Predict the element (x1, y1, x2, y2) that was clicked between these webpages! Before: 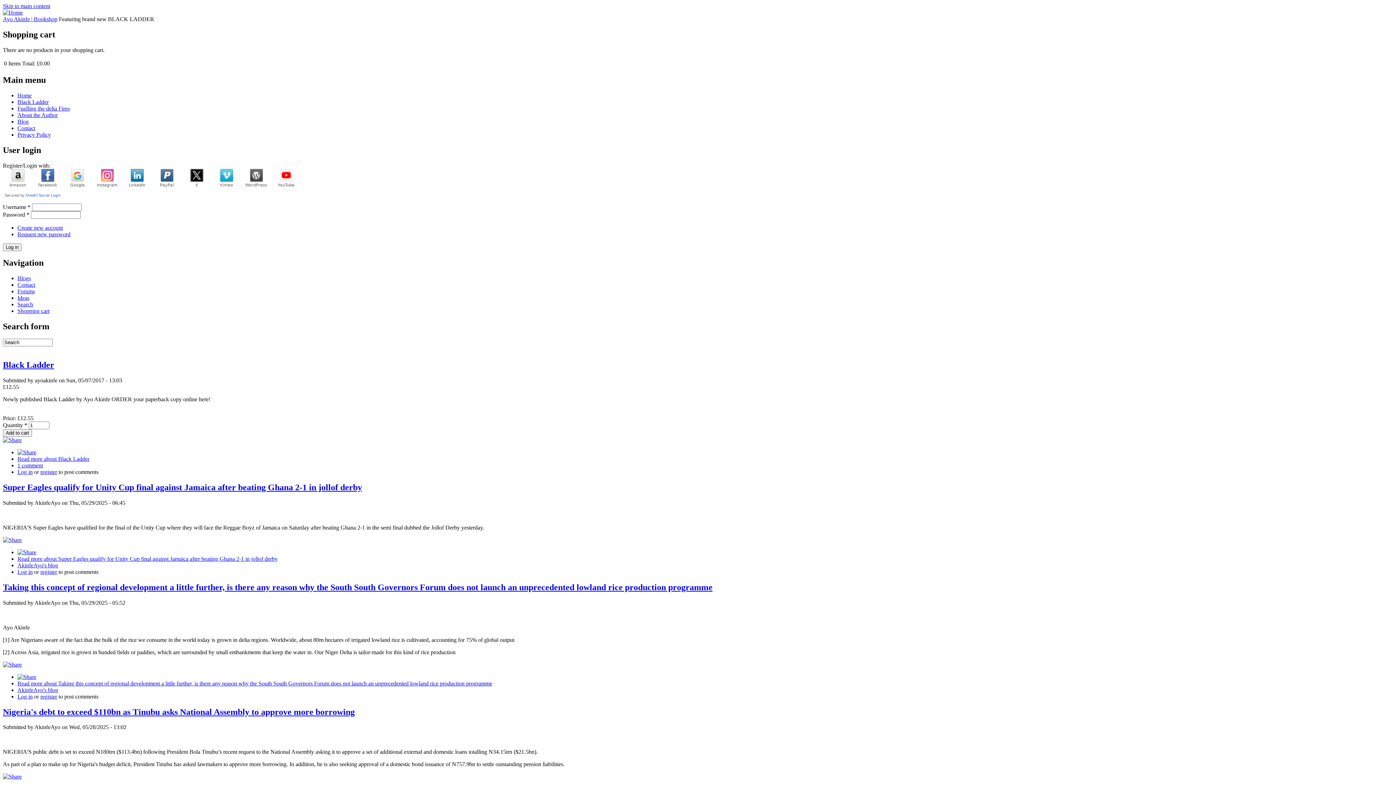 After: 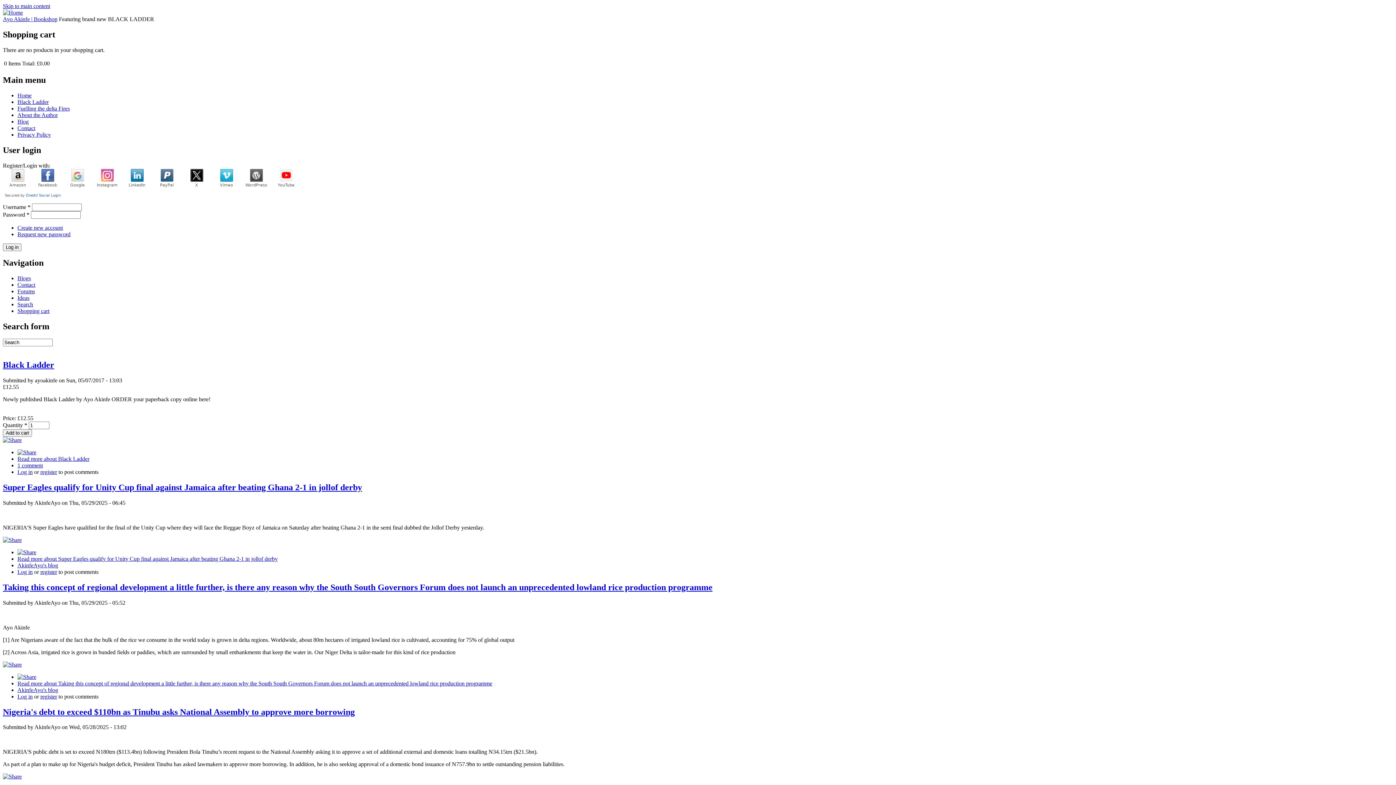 Action: label: About the Author bbox: (17, 111, 57, 118)